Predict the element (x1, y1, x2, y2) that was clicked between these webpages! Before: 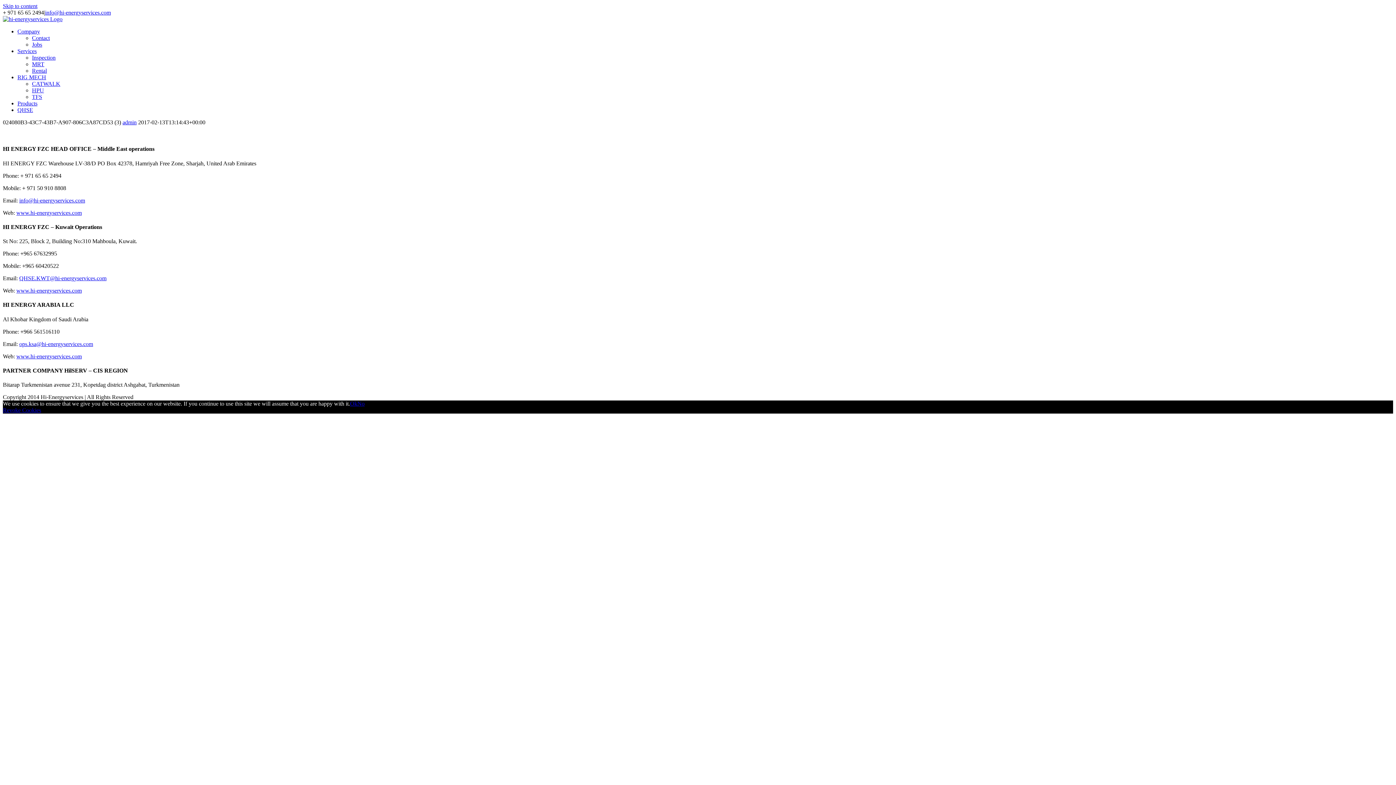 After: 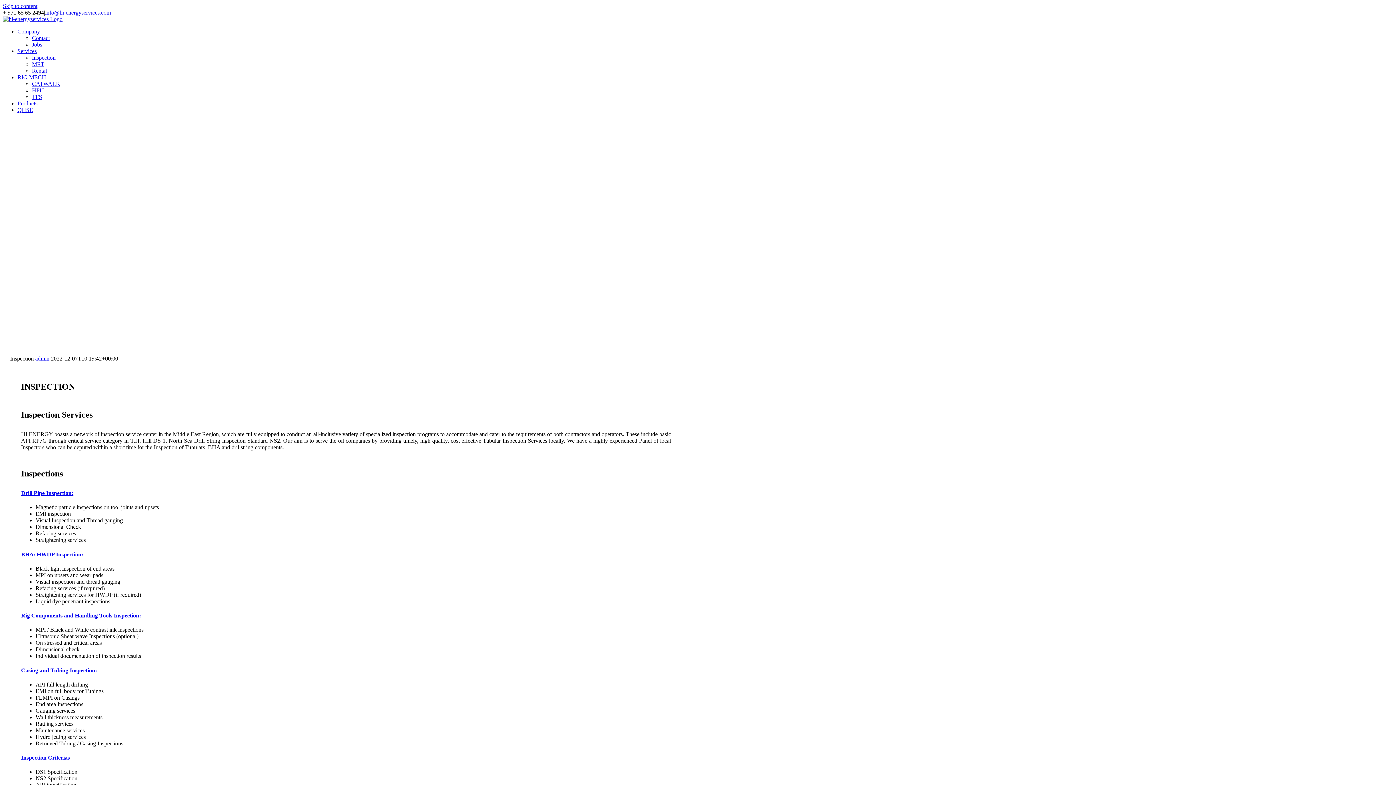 Action: bbox: (32, 54, 55, 60) label: Inspection